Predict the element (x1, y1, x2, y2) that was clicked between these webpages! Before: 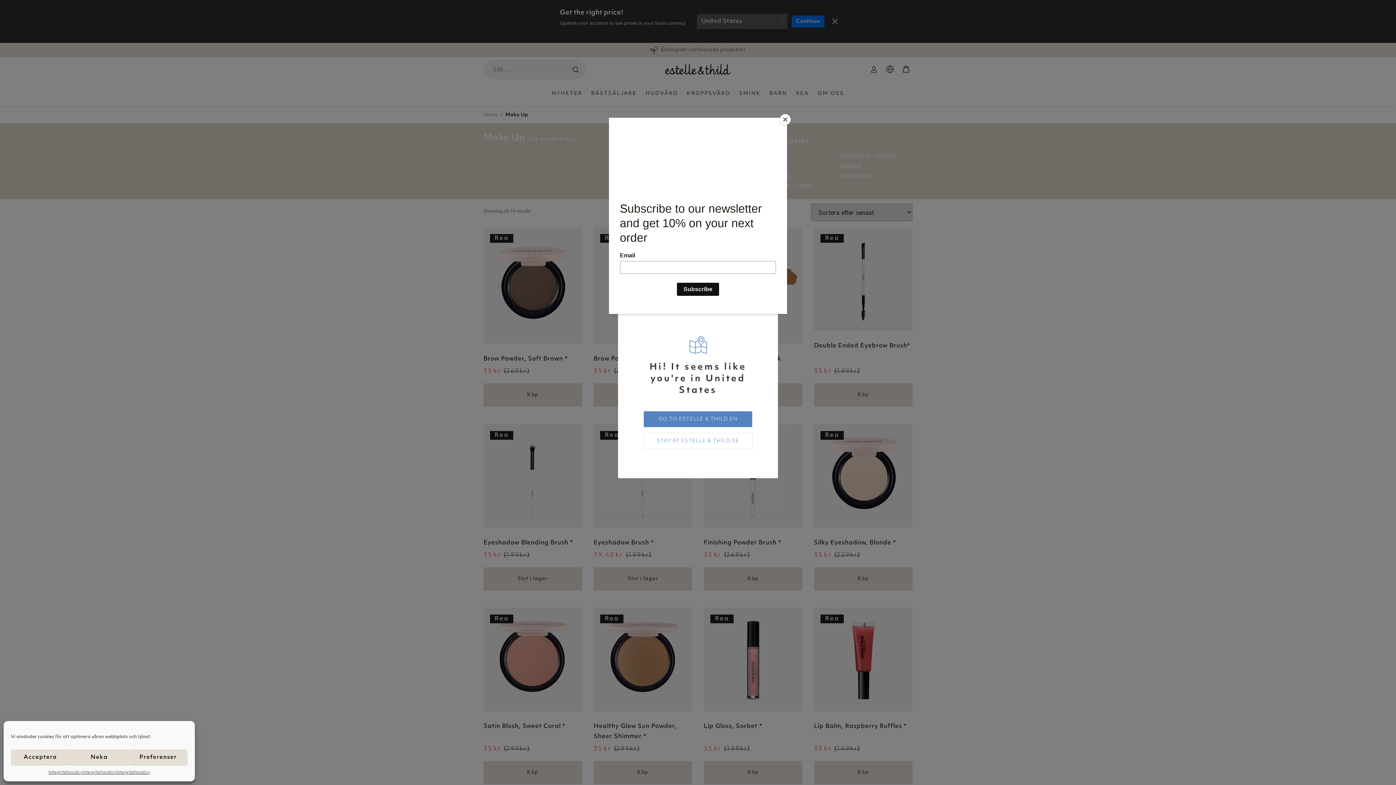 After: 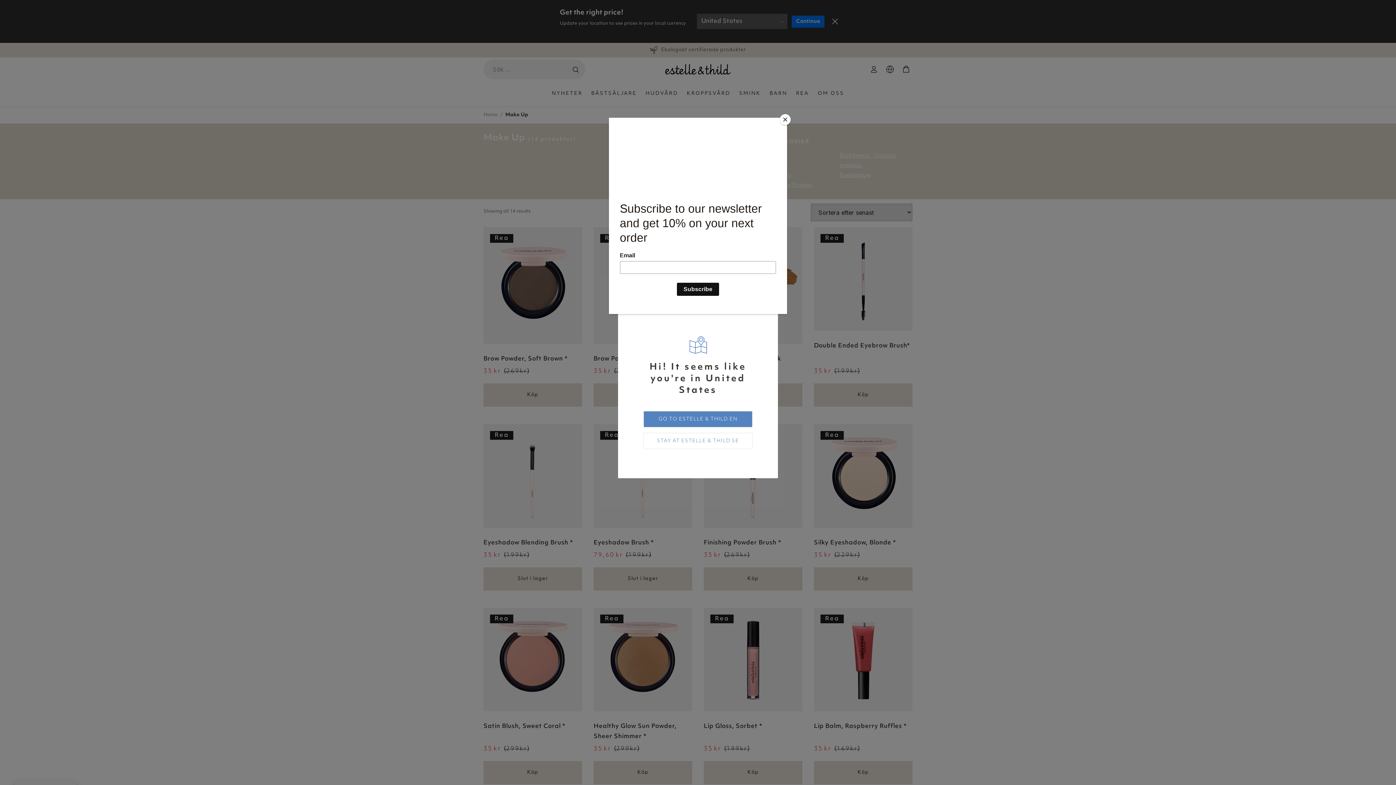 Action: label: Acceptera bbox: (10, 749, 69, 766)